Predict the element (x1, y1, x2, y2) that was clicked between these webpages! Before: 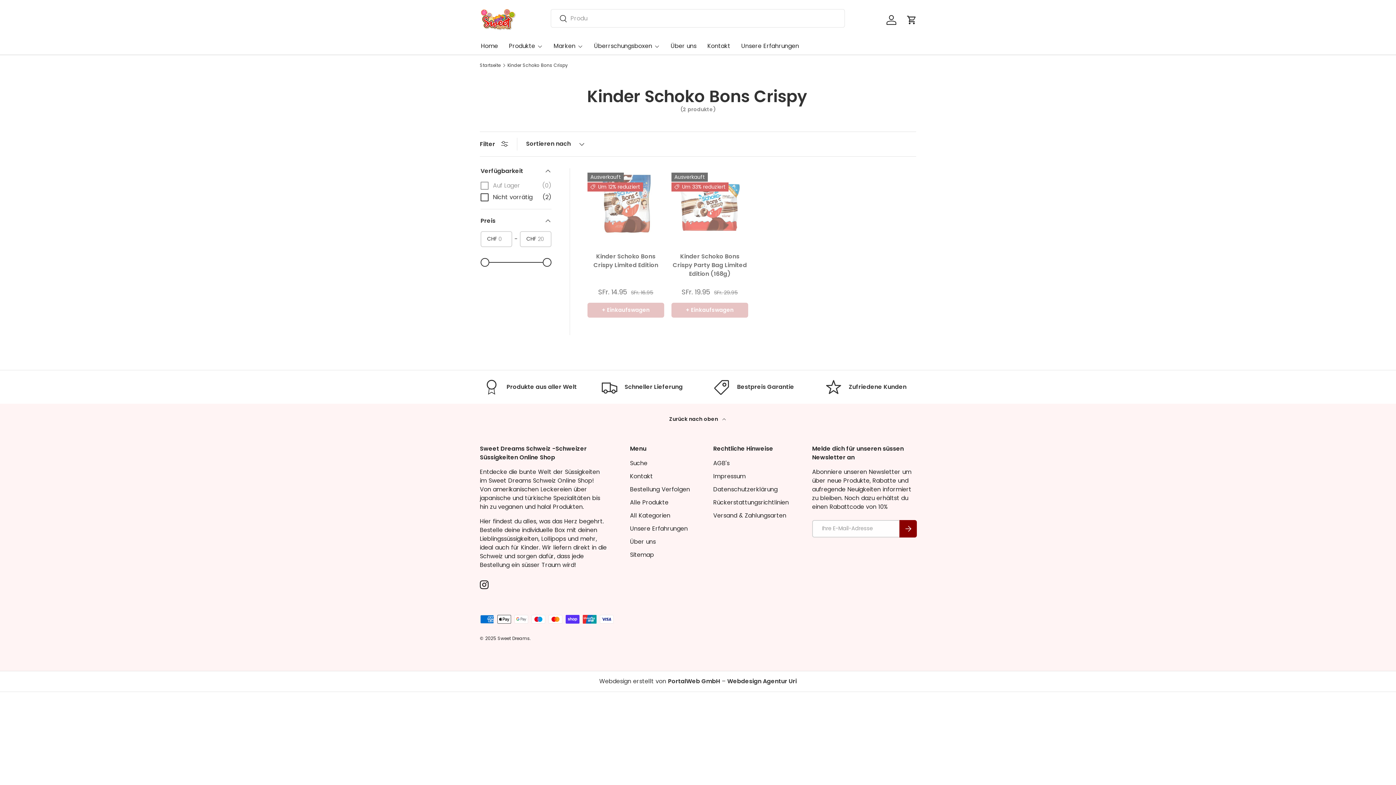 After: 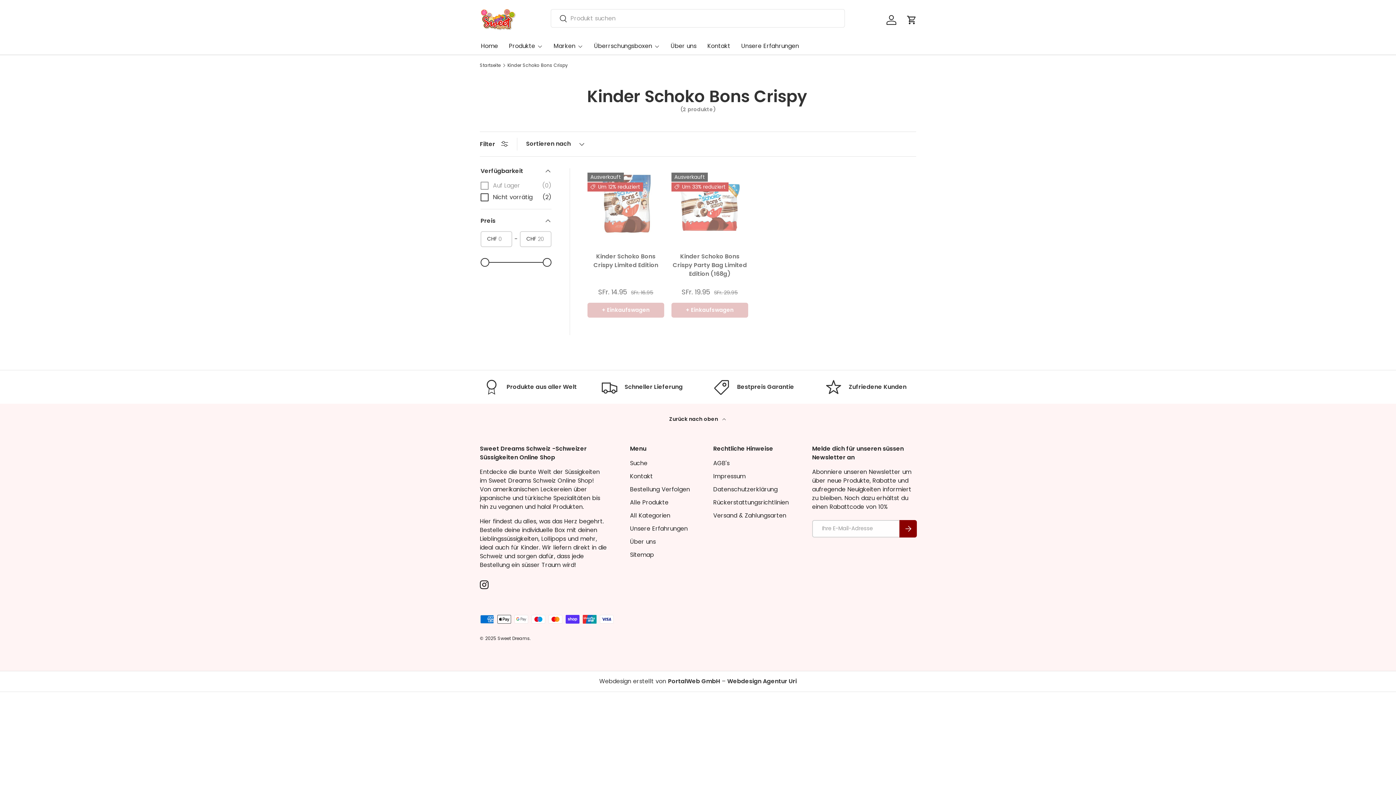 Action: label: Suchen bbox: (551, 10, 567, 28)